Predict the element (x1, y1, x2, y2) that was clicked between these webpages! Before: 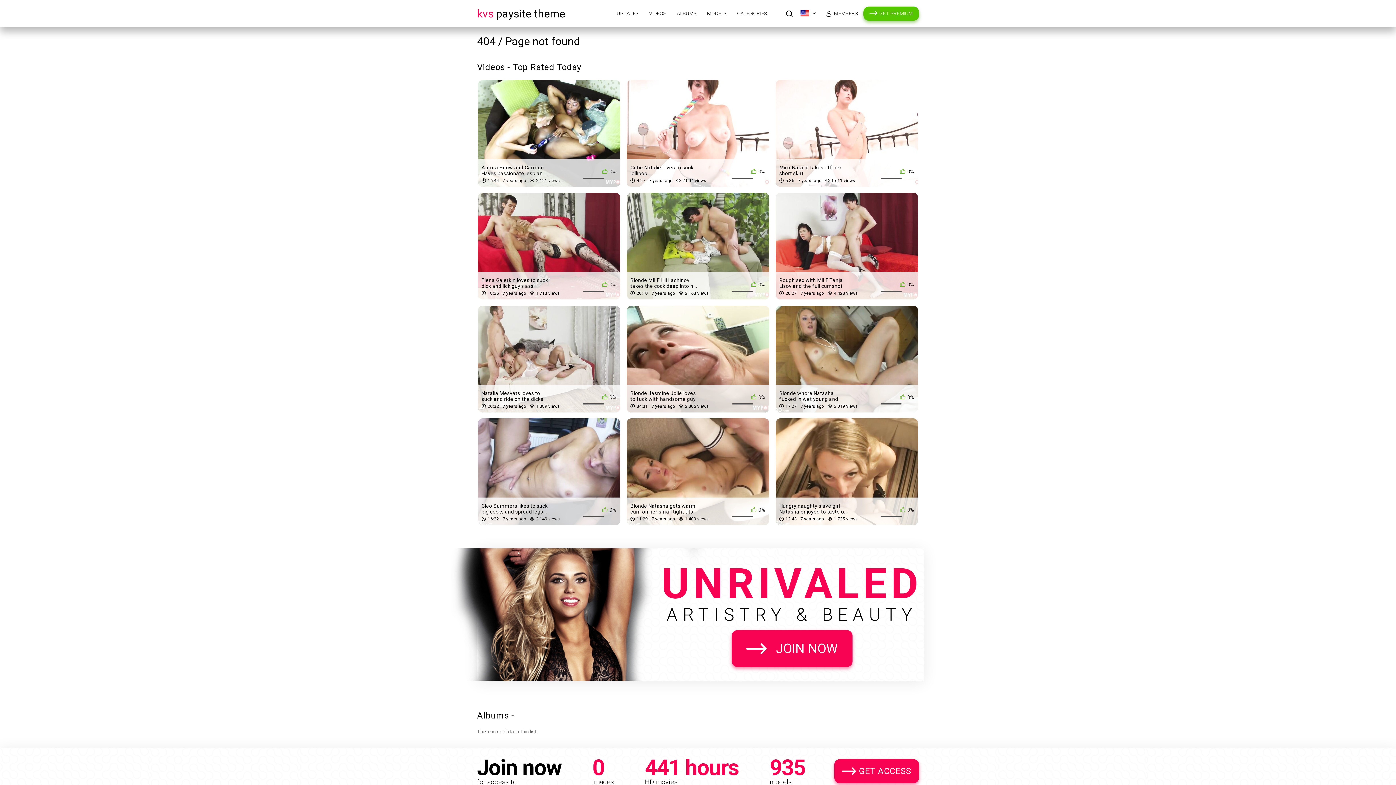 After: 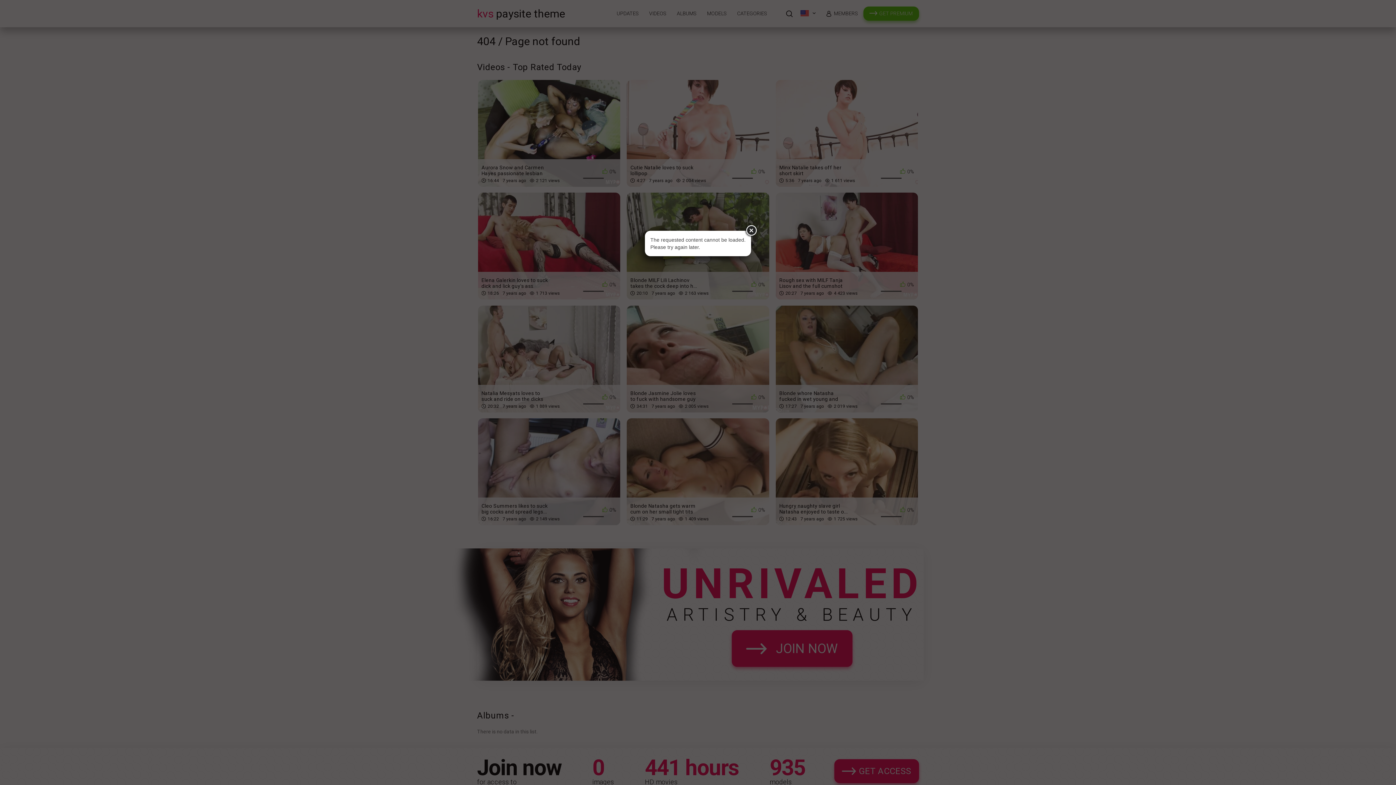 Action: bbox: (731, 630, 852, 667) label:  JOIN NOW